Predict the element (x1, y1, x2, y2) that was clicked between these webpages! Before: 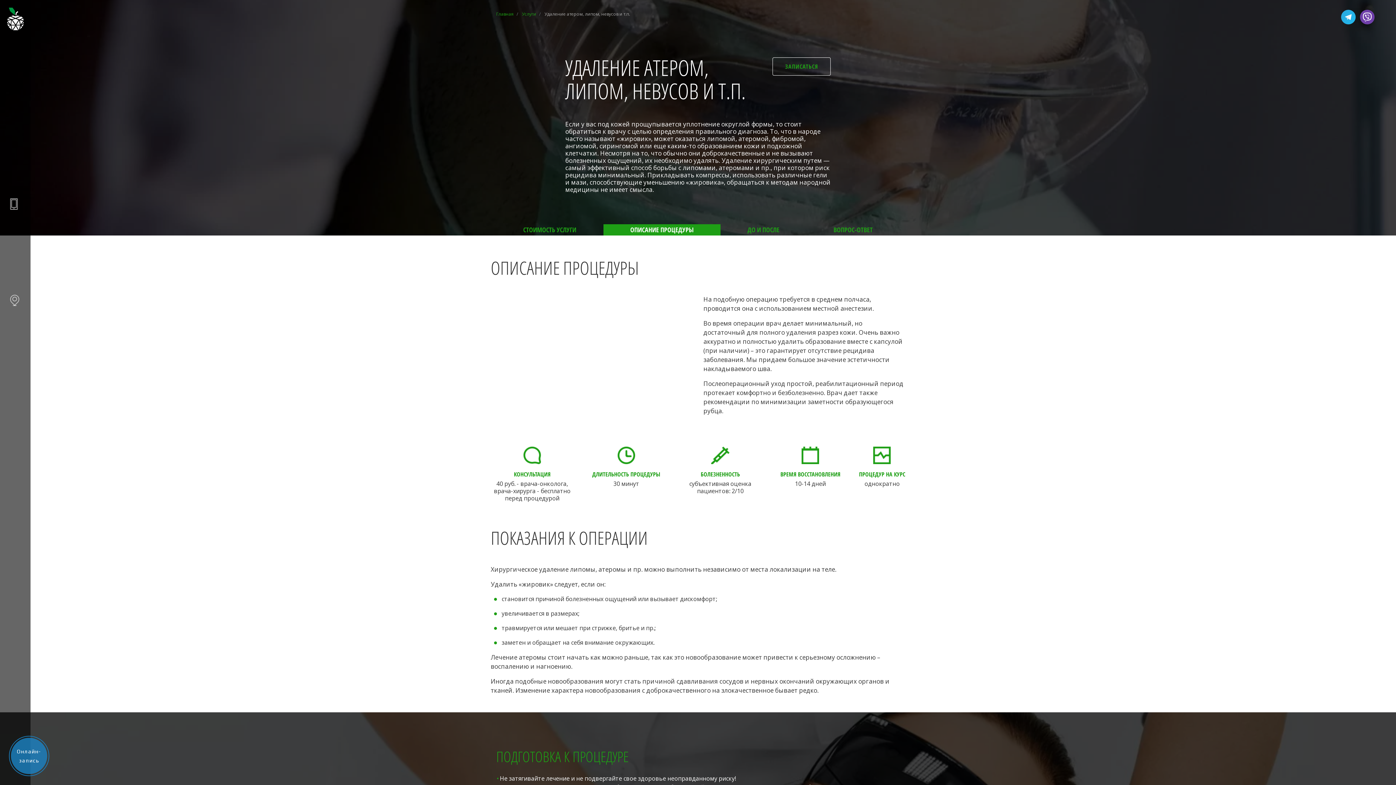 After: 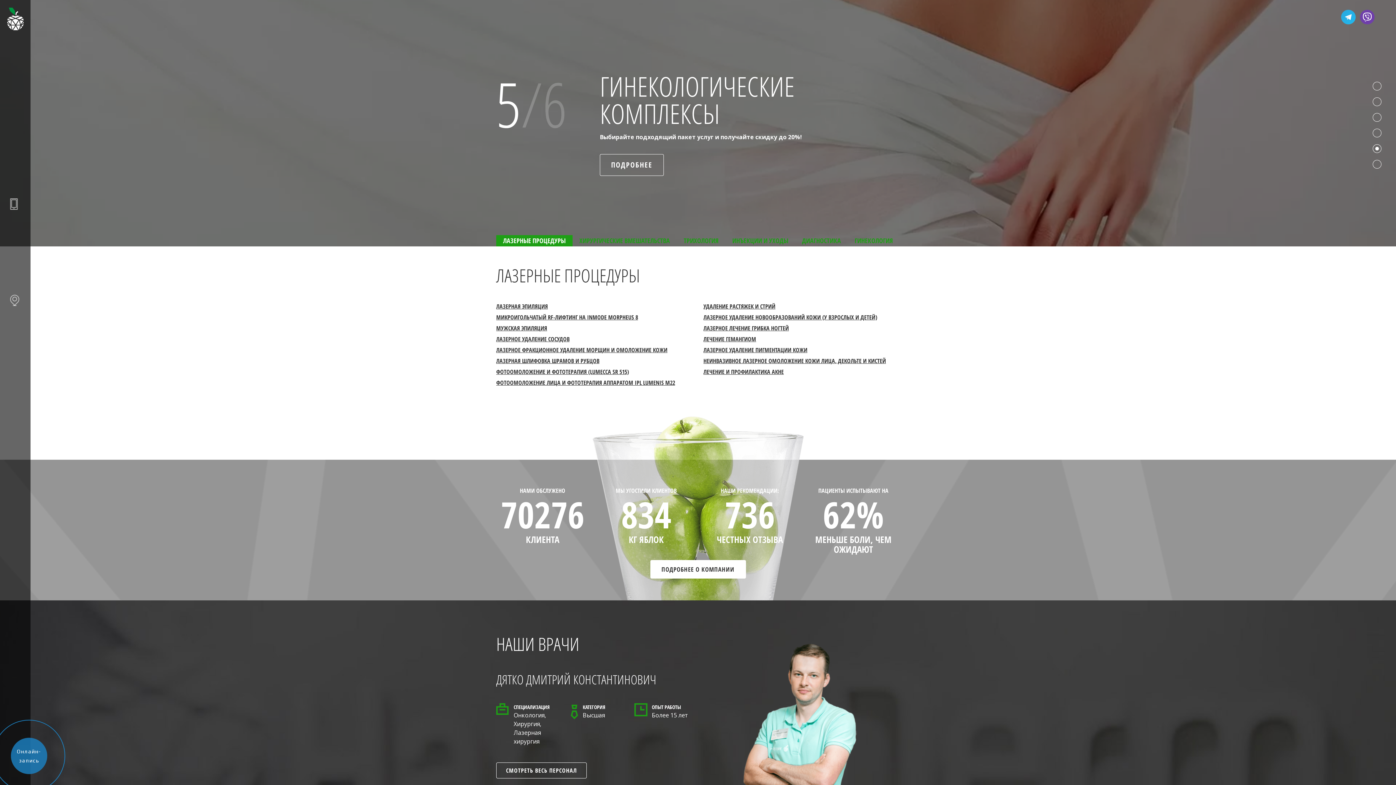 Action: label: Главная bbox: (496, 10, 513, 17)